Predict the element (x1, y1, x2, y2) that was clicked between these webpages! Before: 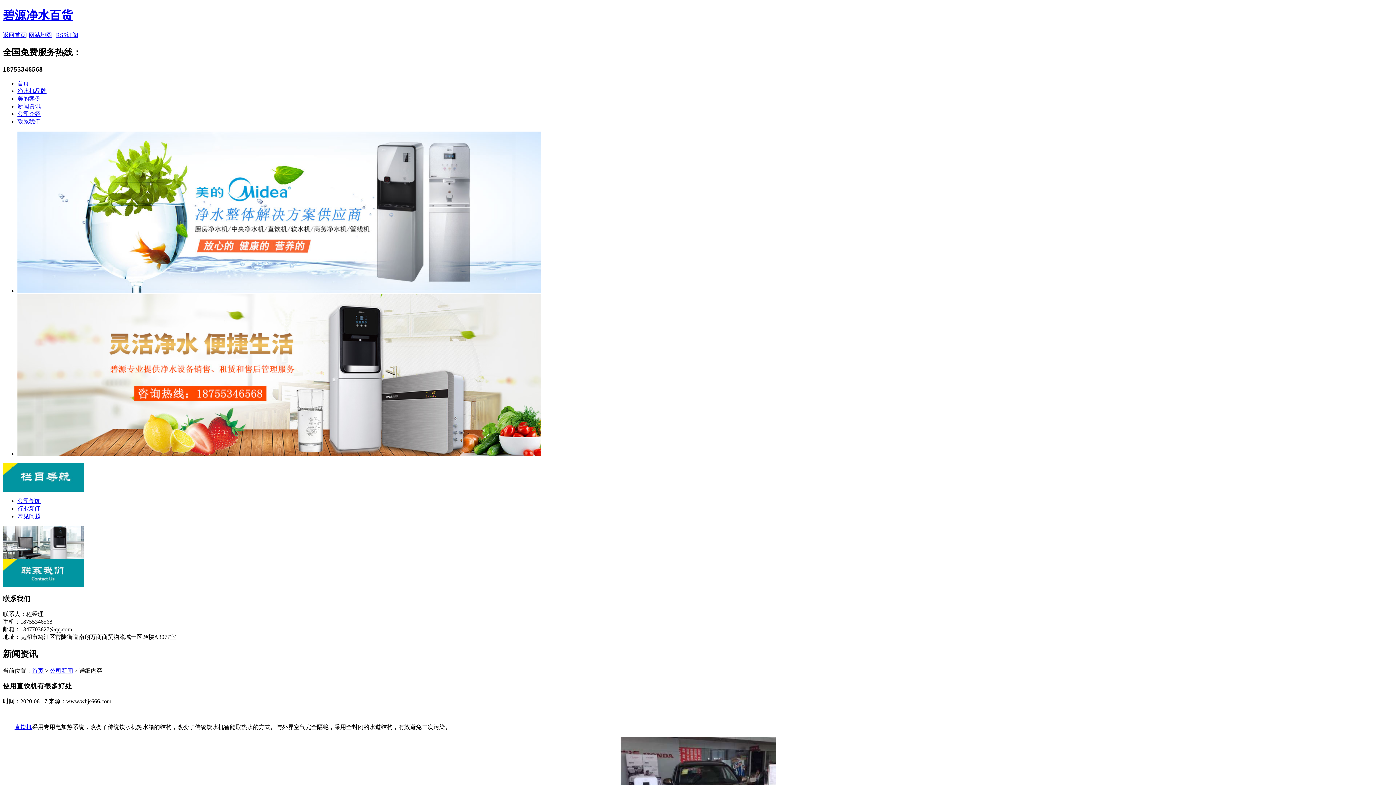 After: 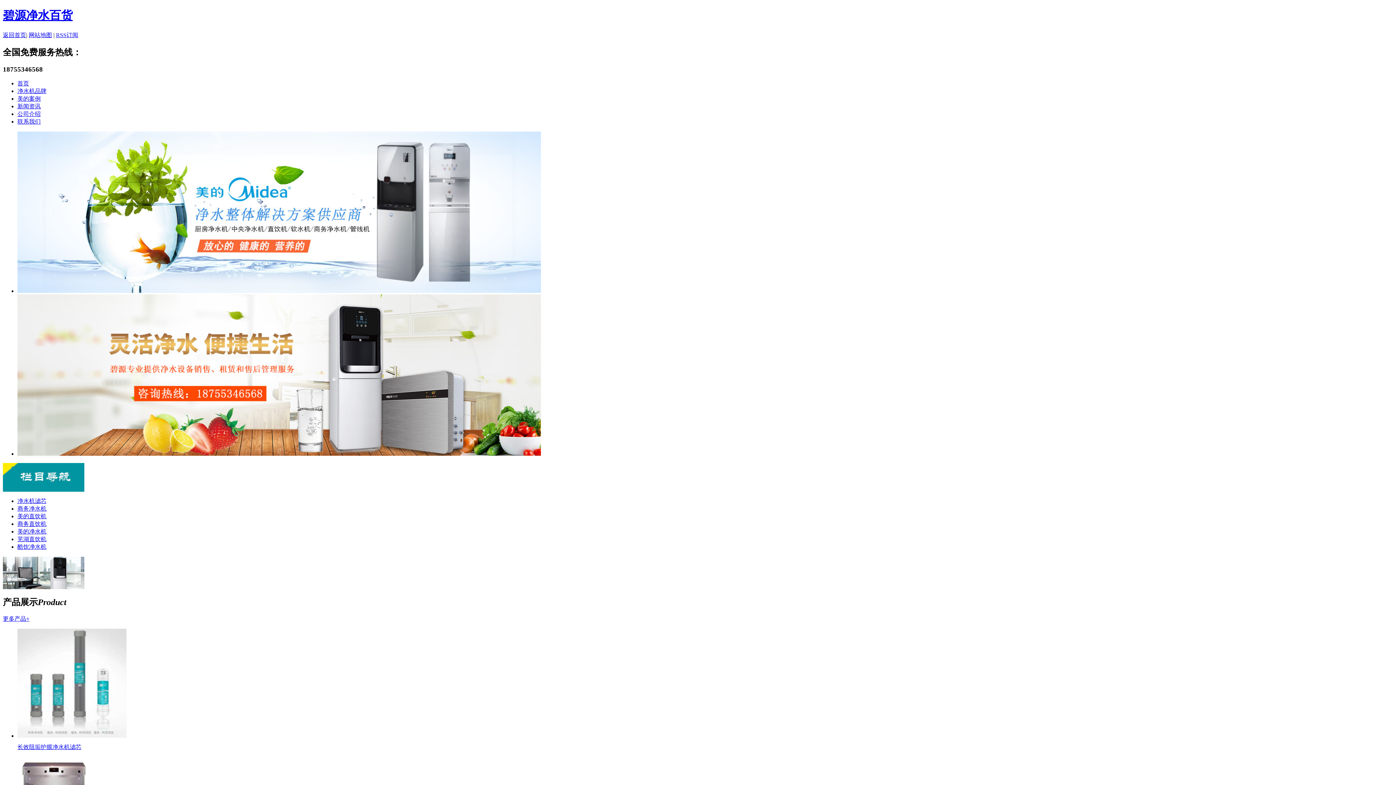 Action: bbox: (32, 667, 43, 674) label: 首页